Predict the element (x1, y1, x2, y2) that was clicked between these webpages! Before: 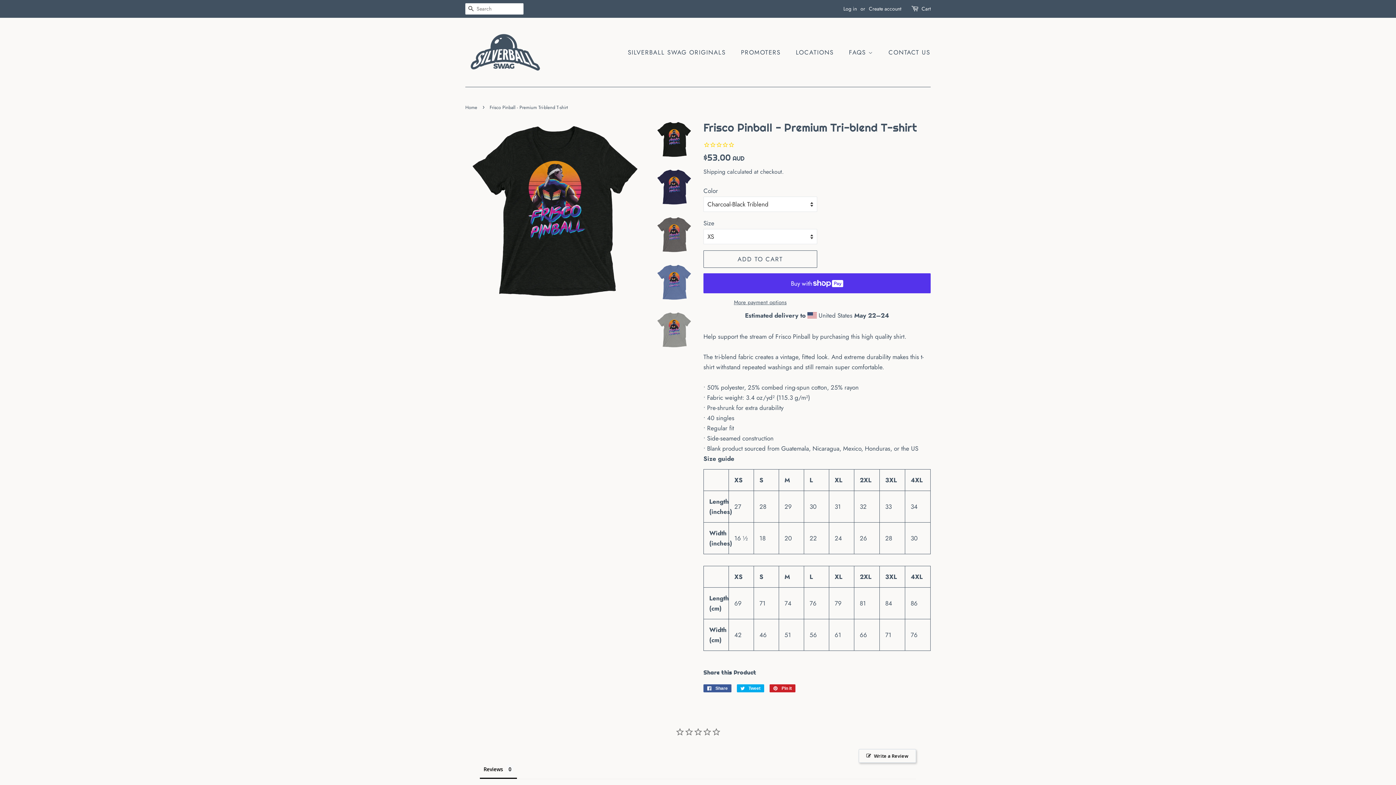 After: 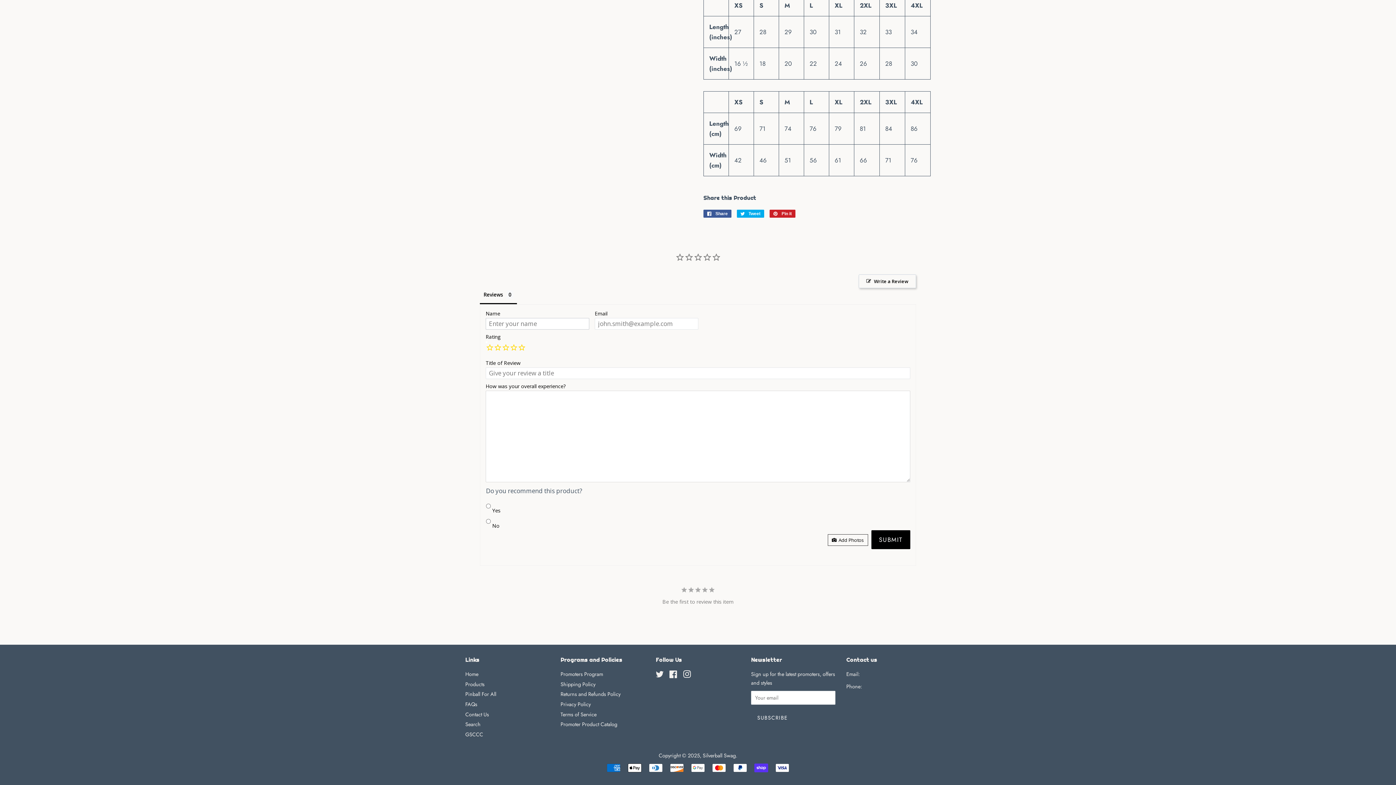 Action: label: Write a Review bbox: (858, 749, 916, 763)